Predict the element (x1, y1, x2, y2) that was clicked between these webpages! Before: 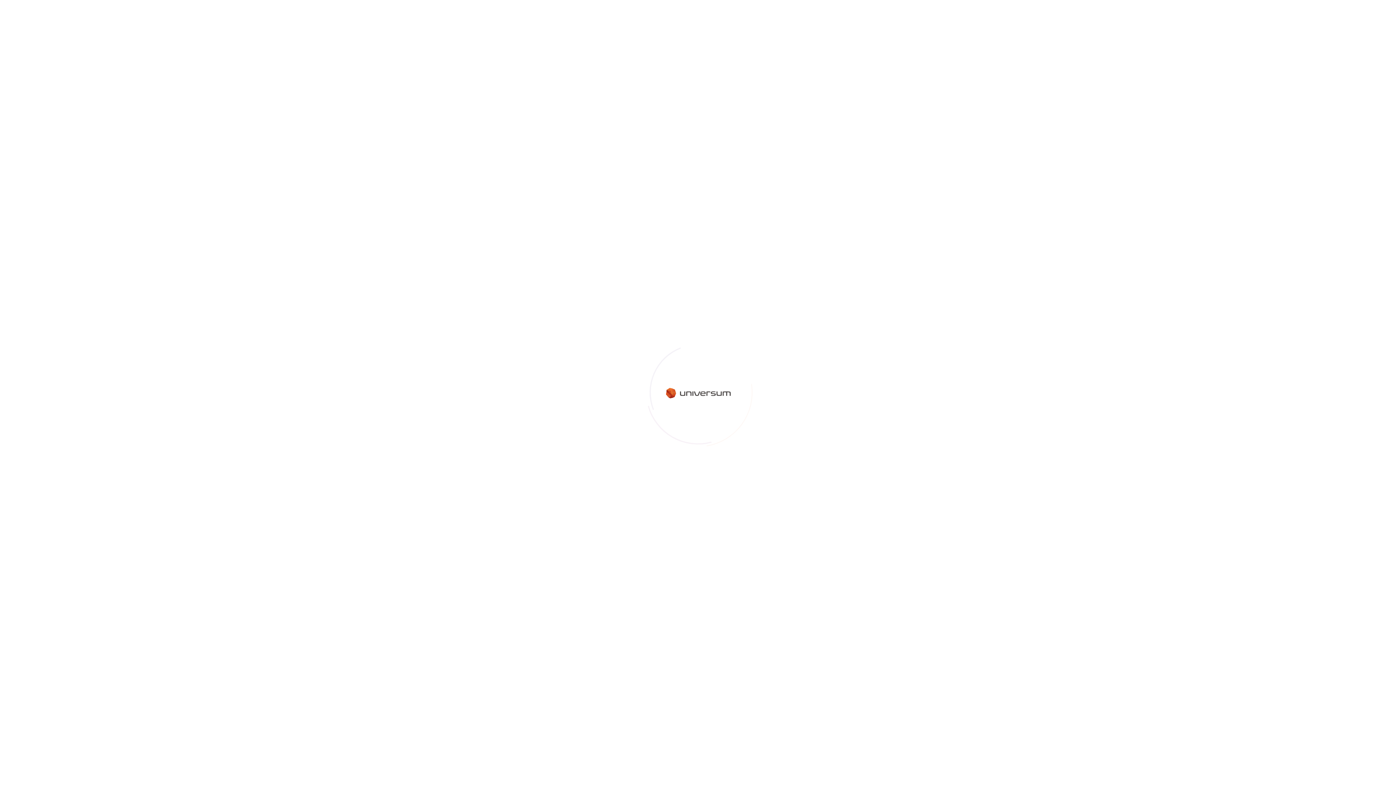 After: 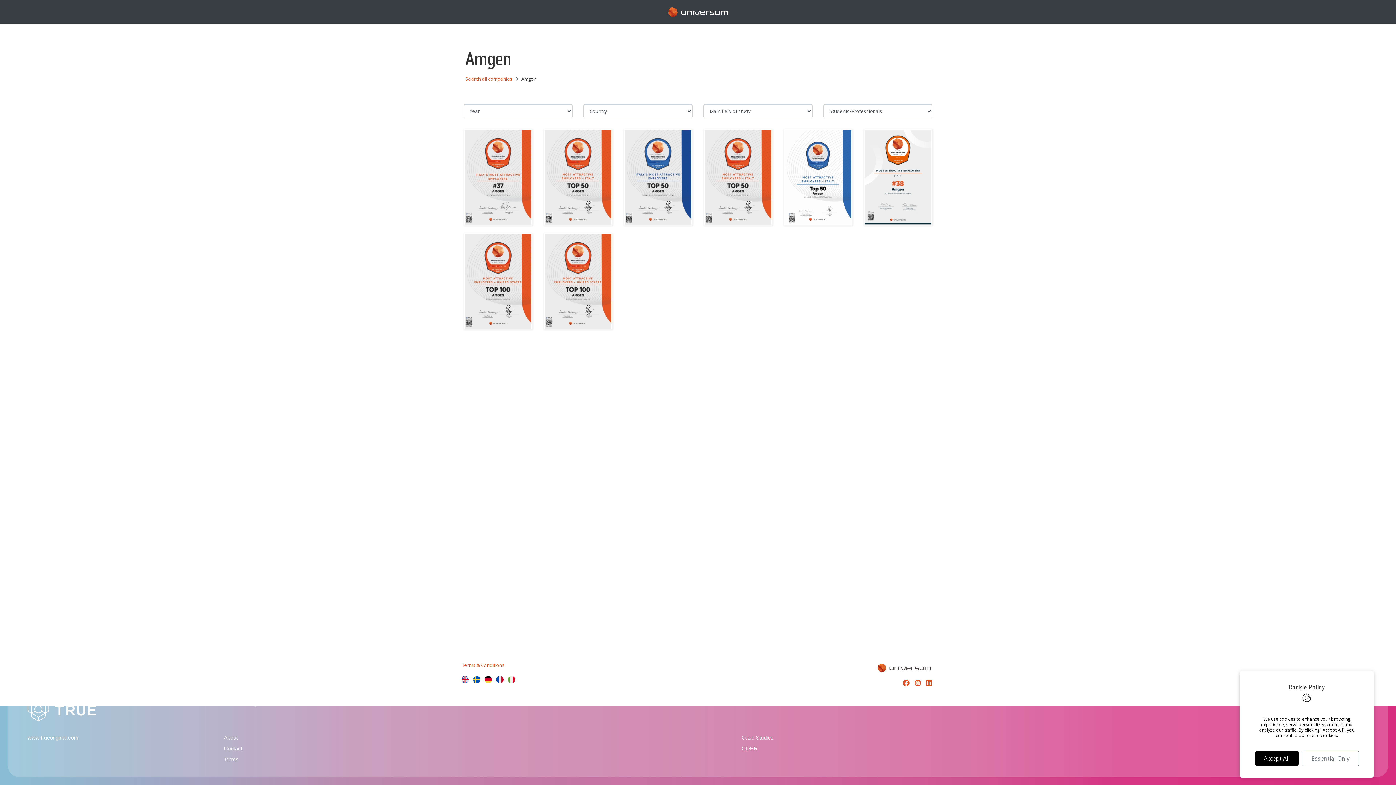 Action: bbox: (874, 664, 934, 671)